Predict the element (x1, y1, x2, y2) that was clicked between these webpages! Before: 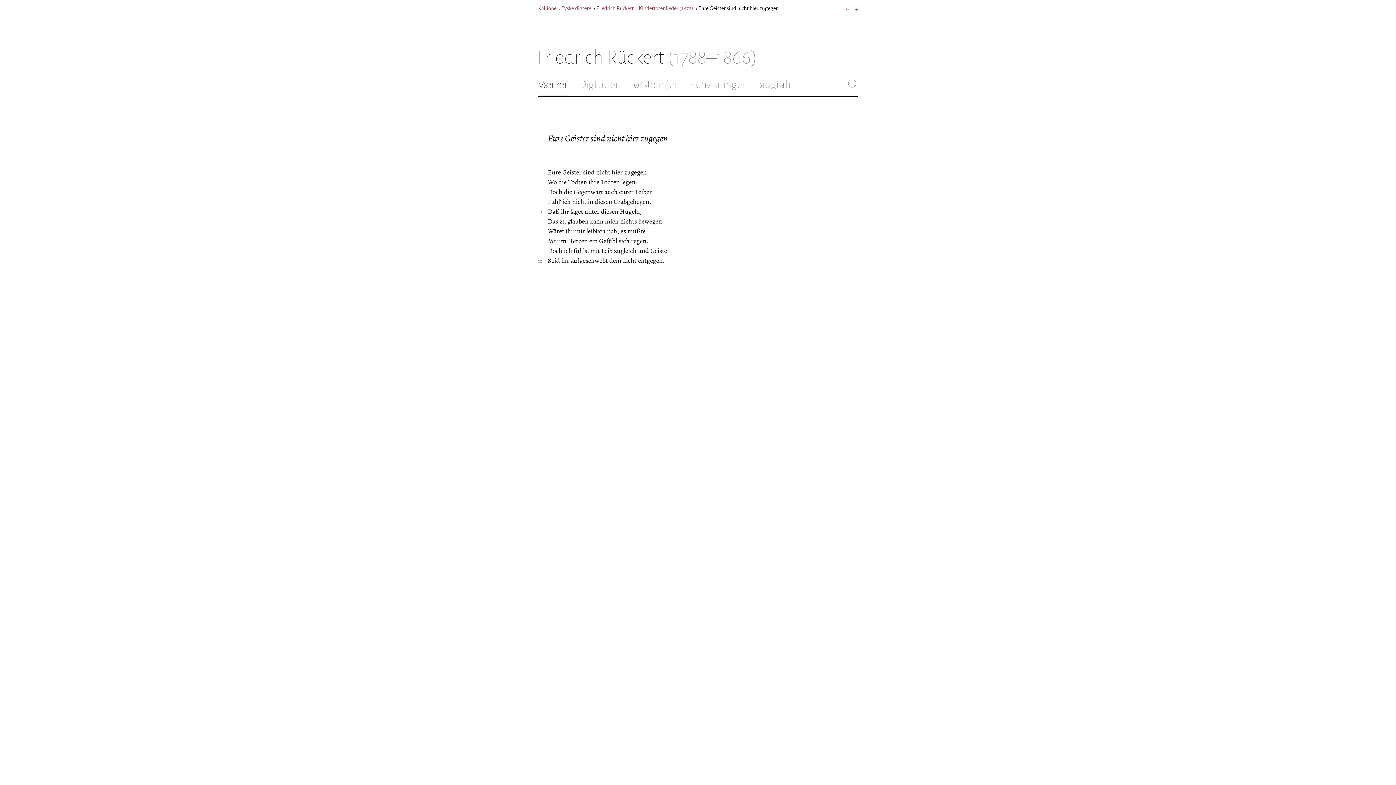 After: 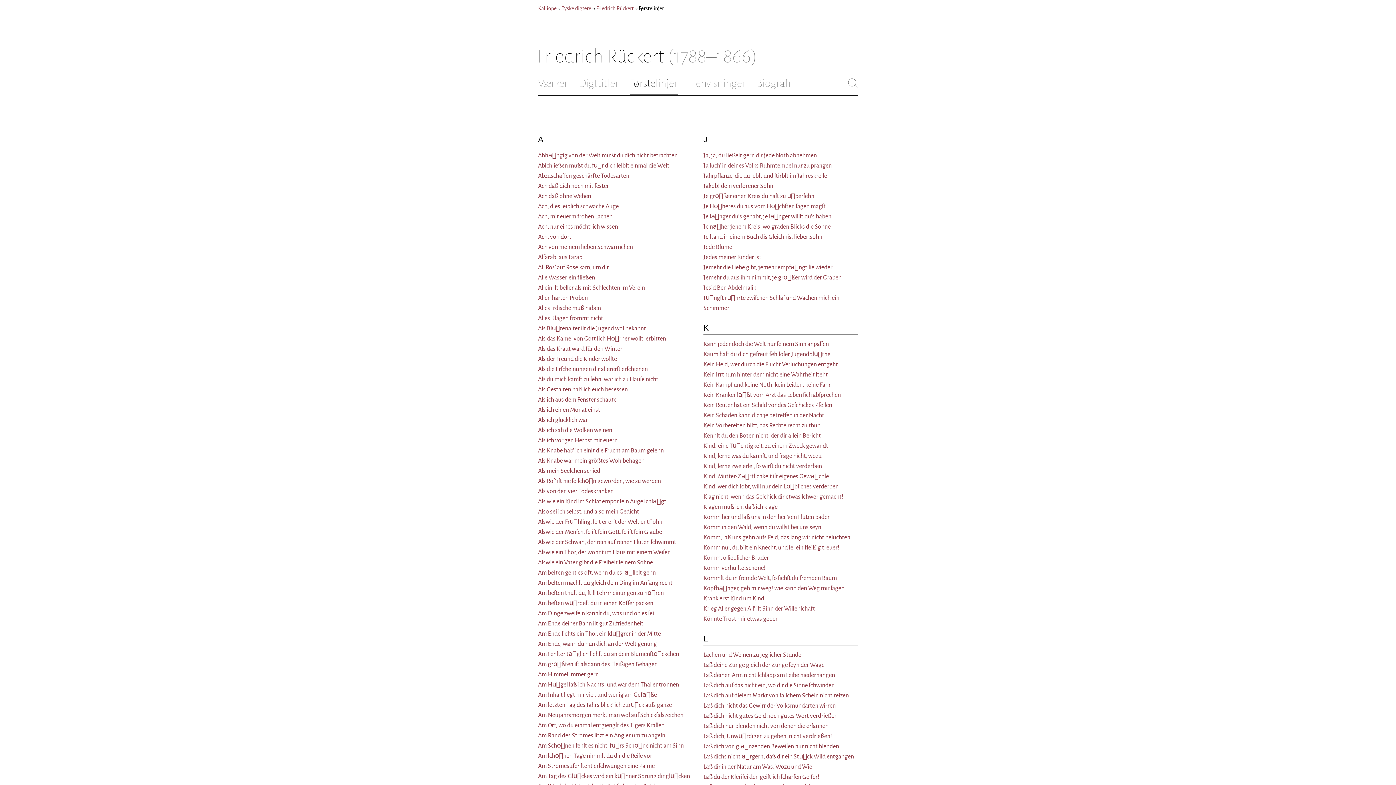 Action: bbox: (629, 78, 677, 90) label: Førstelinjer